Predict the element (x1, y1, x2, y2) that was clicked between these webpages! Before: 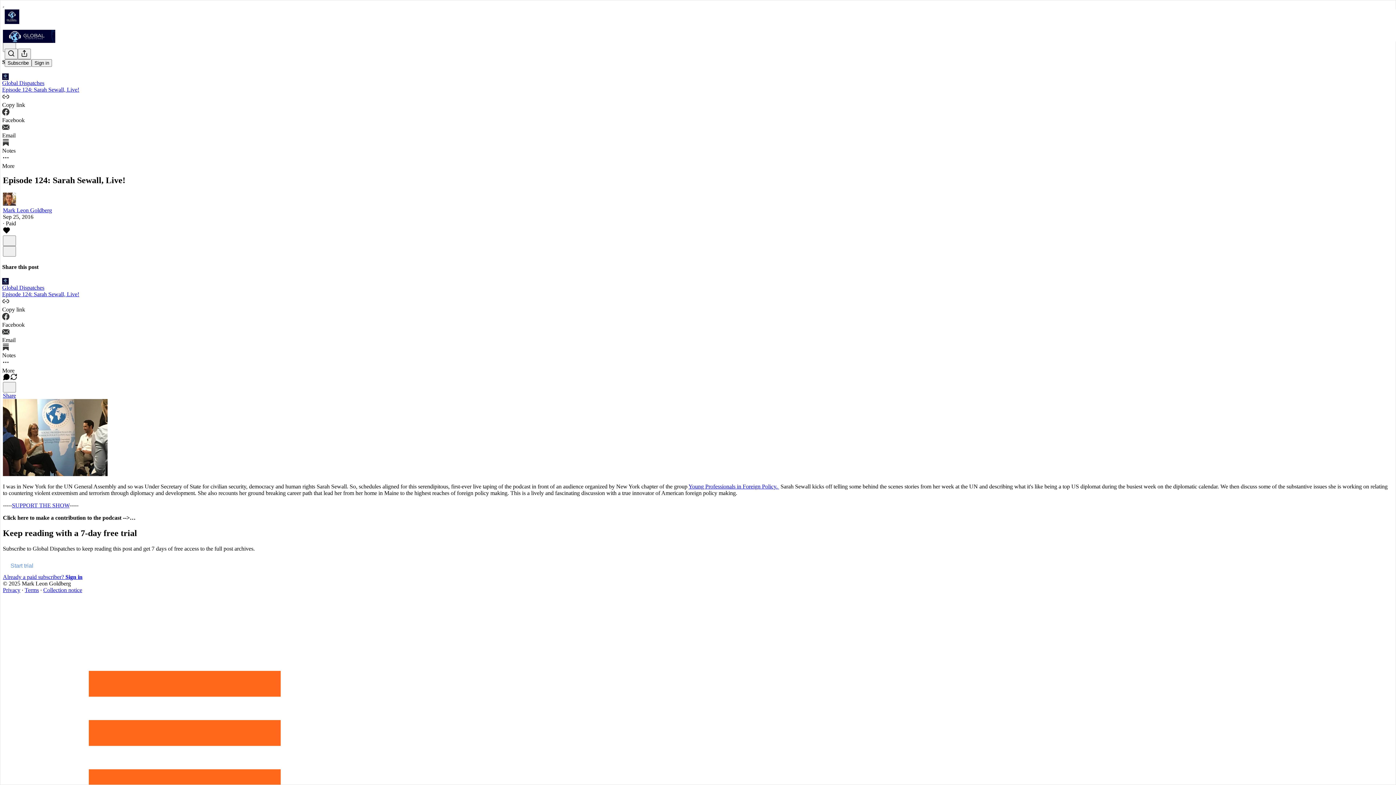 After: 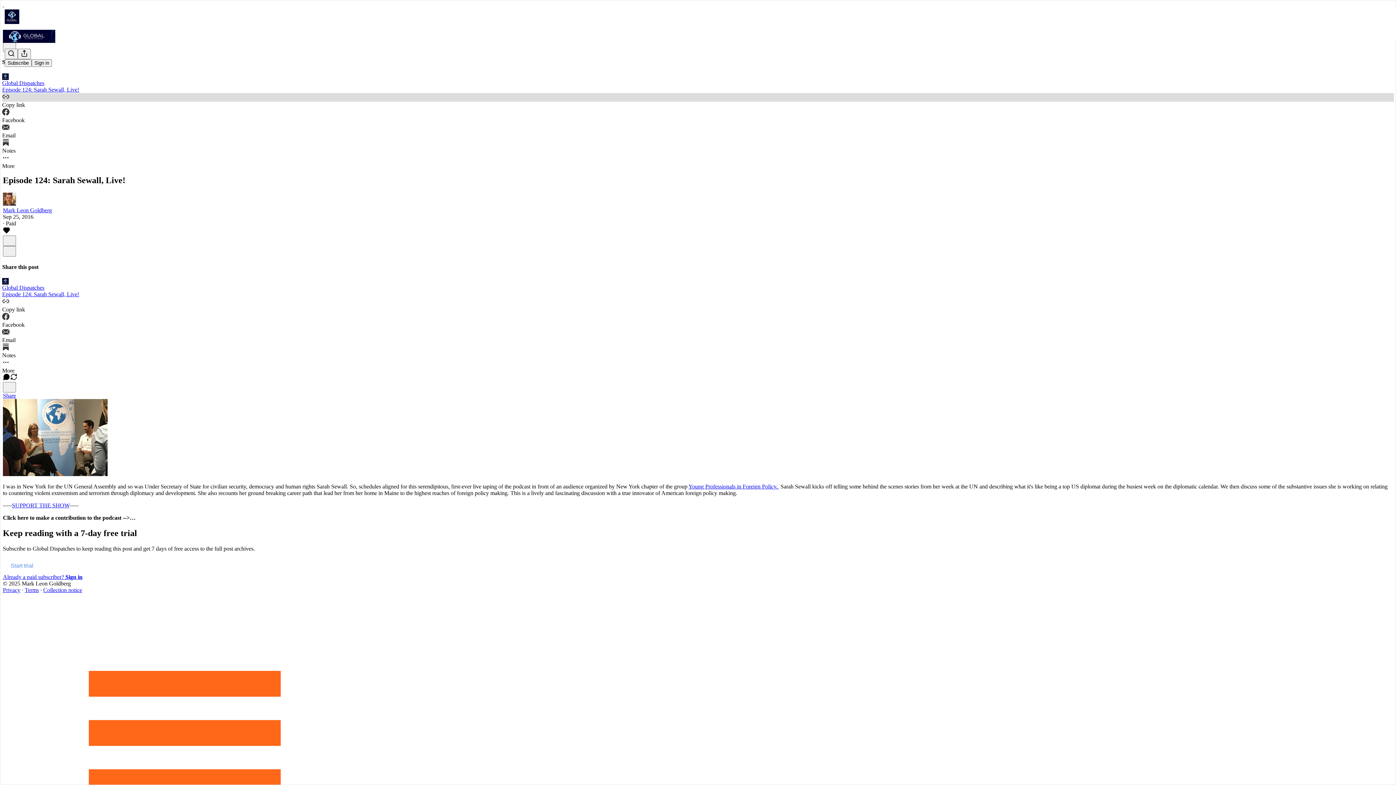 Action: bbox: (2, 92, 1394, 108) label: Copy link